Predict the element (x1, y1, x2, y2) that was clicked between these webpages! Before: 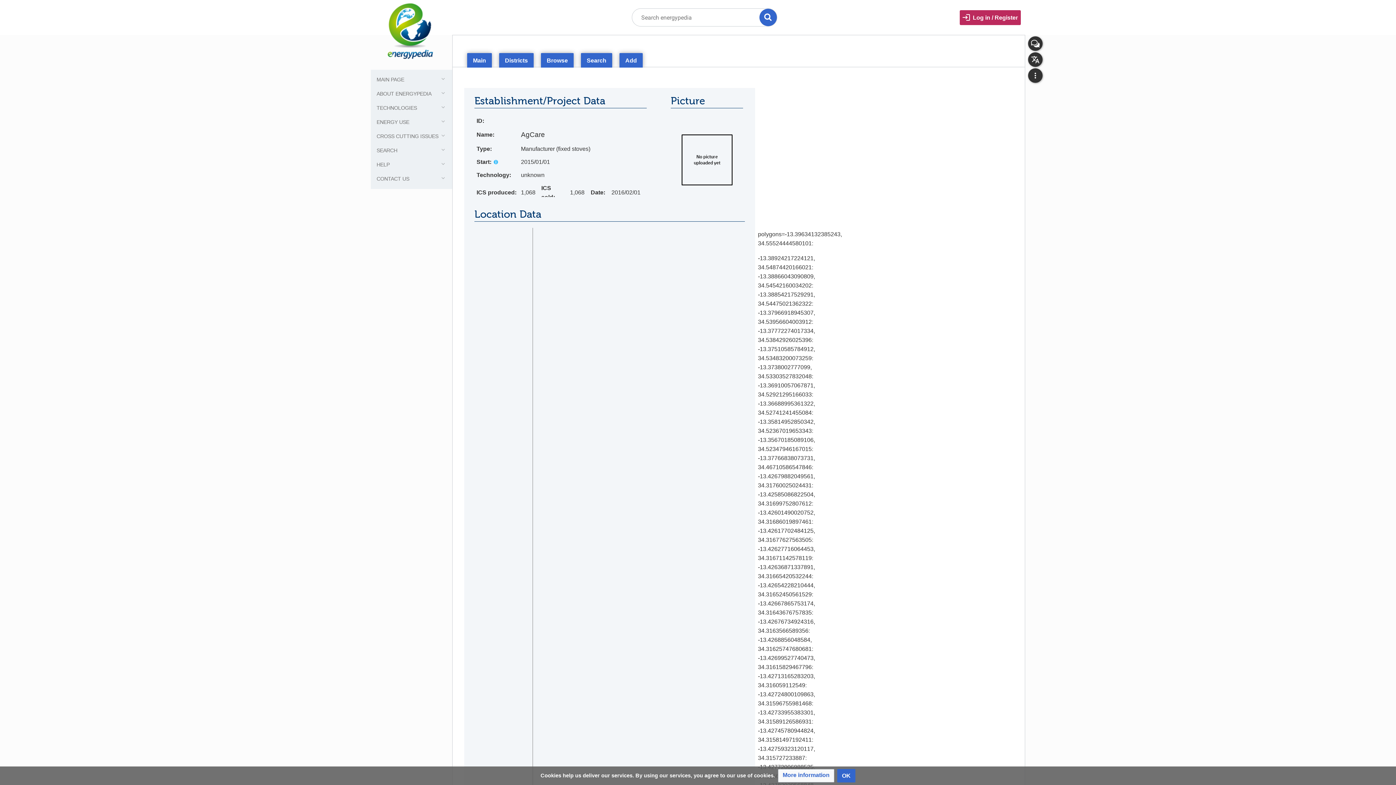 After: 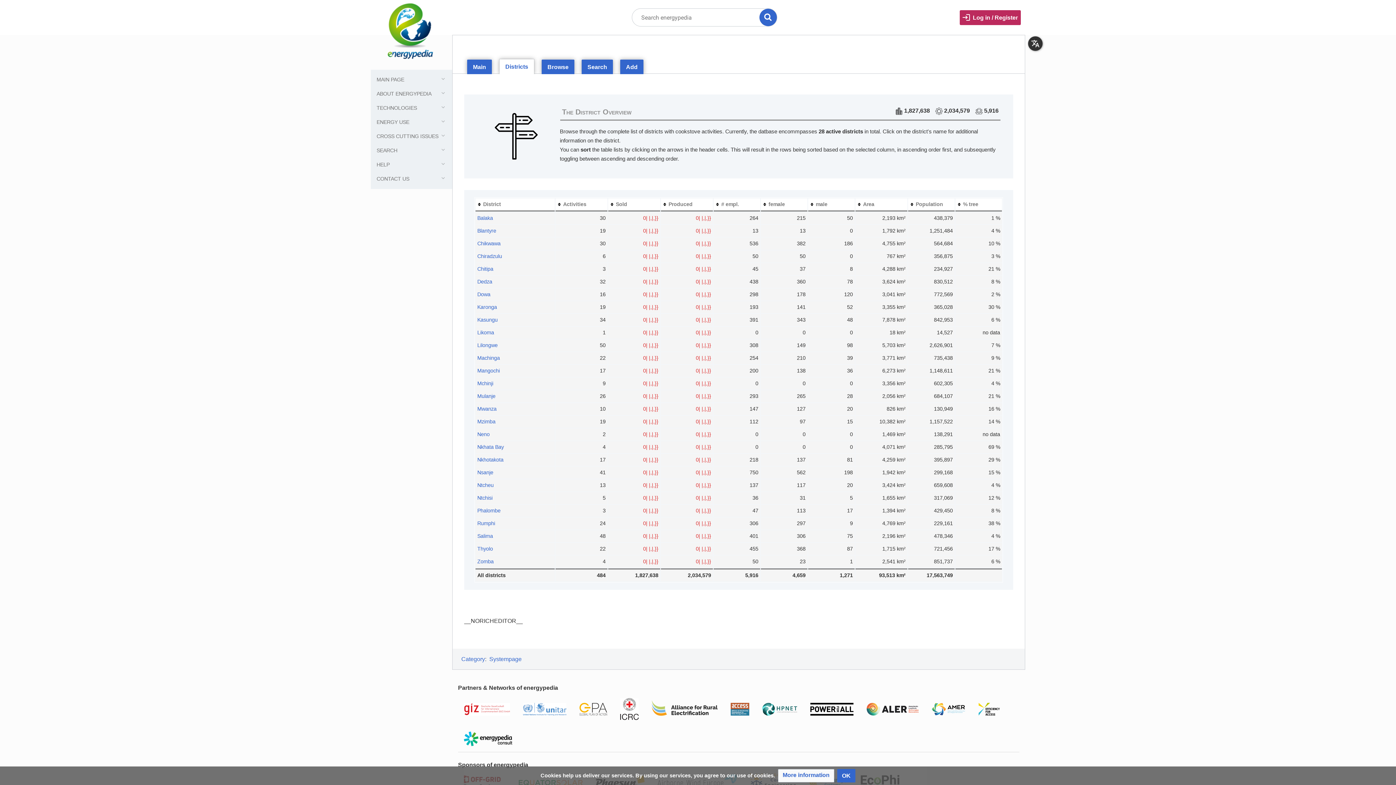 Action: label: Districts bbox: (499, 53, 533, 68)